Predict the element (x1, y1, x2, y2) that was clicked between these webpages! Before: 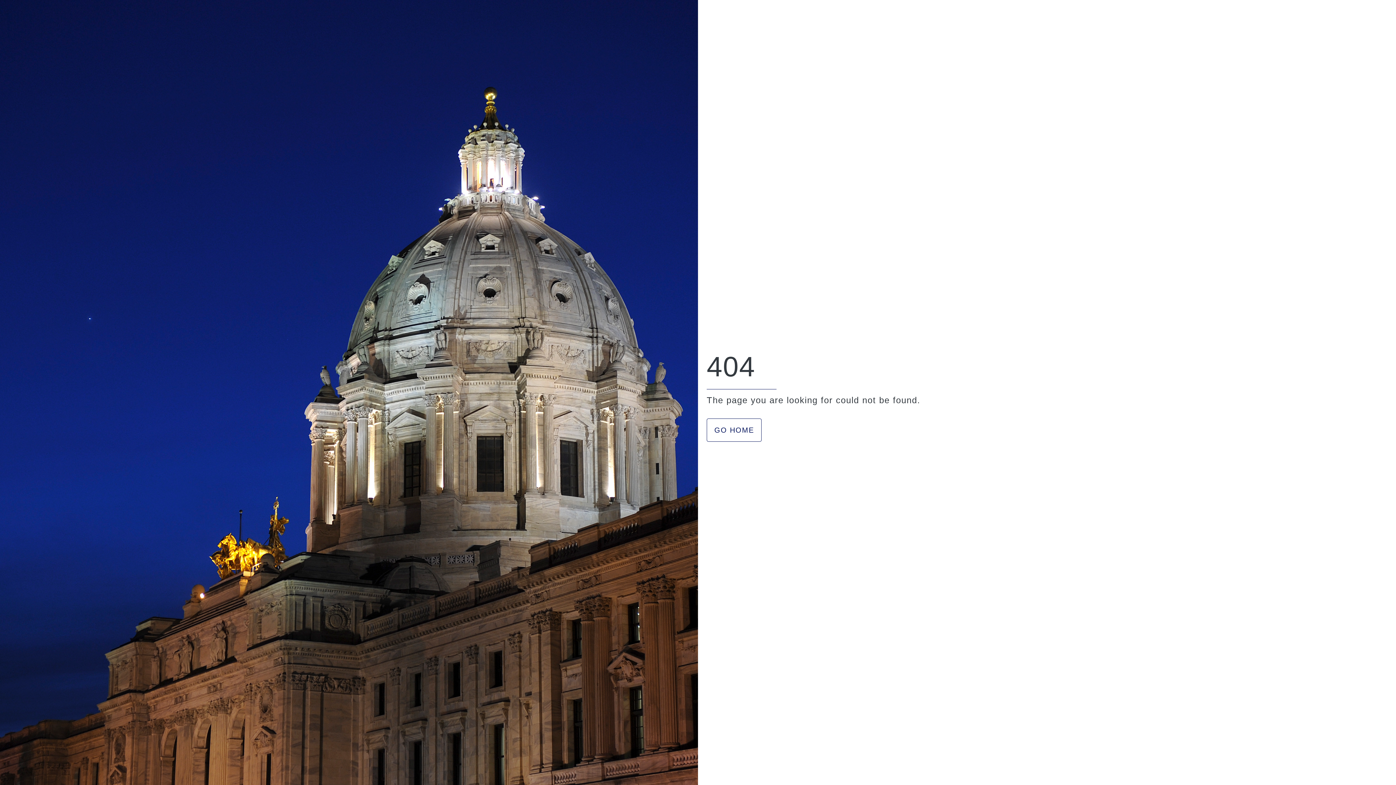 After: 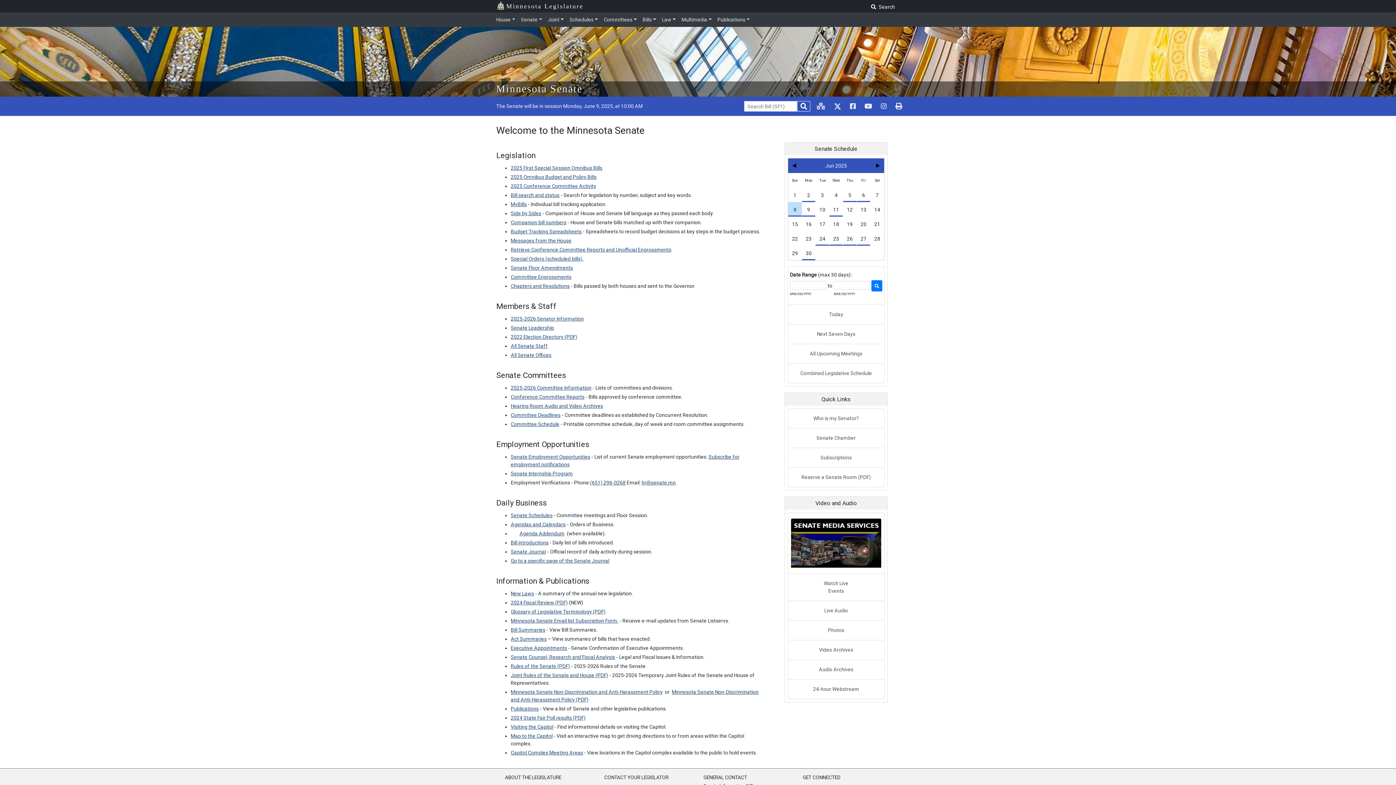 Action: label: GO HOME bbox: (706, 418, 761, 442)